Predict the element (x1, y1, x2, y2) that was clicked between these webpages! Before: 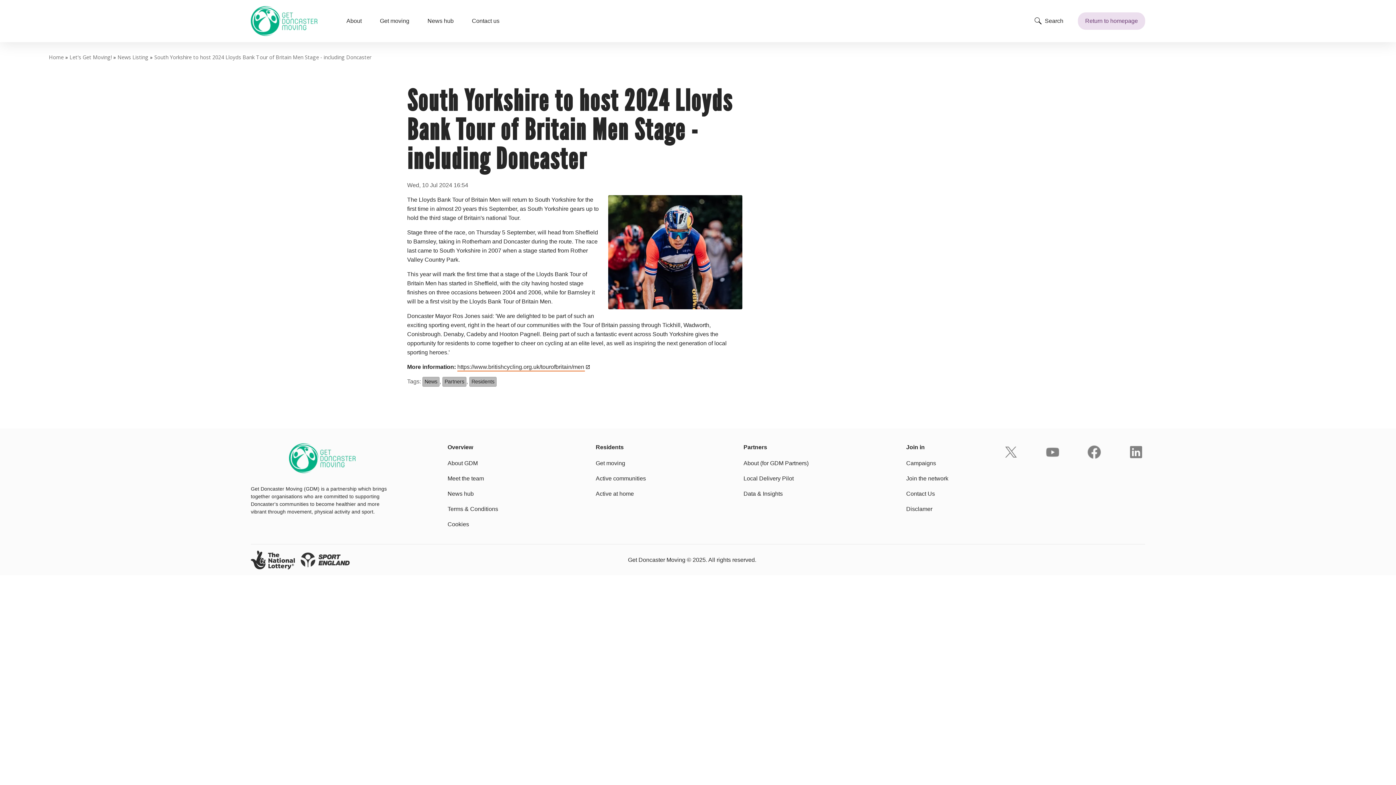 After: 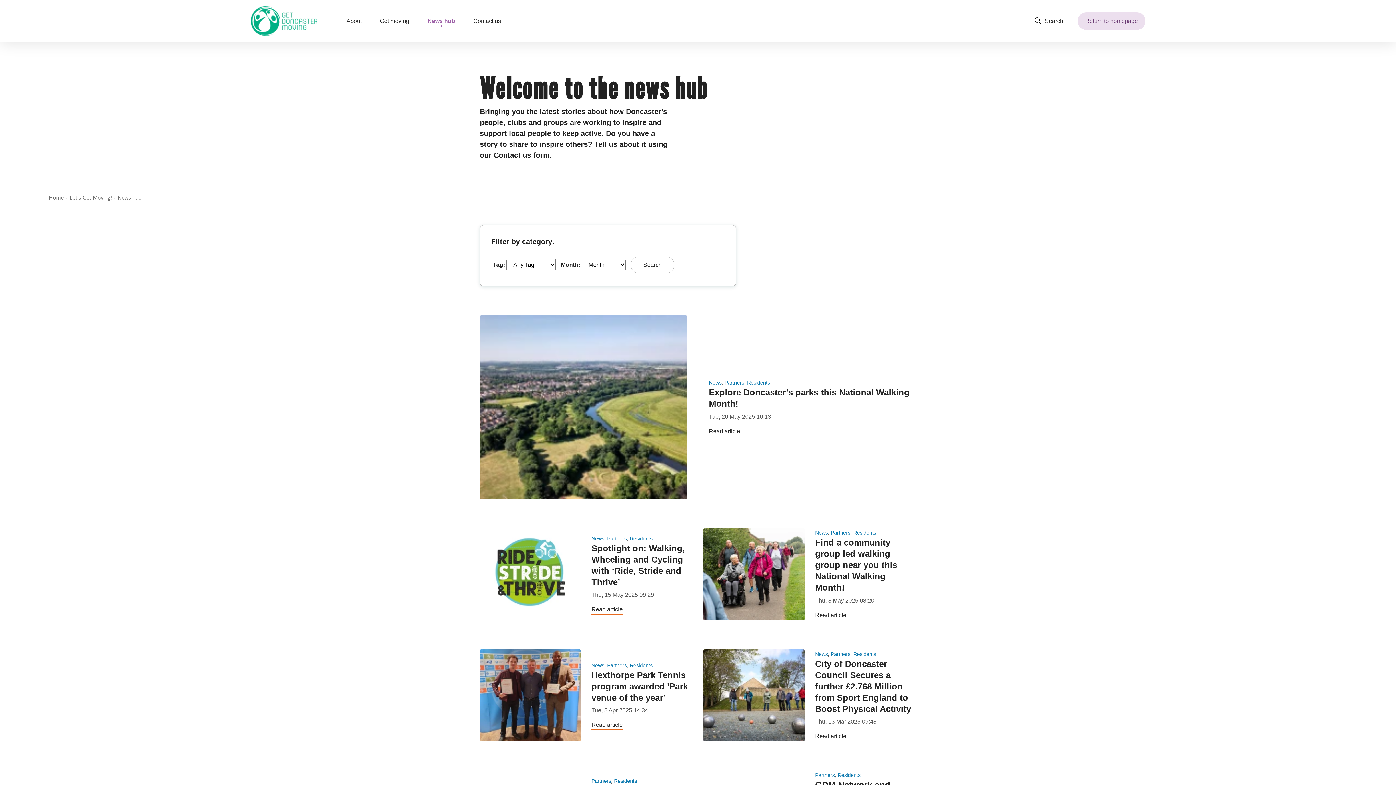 Action: label: News hub bbox: (427, 17, 453, 24)